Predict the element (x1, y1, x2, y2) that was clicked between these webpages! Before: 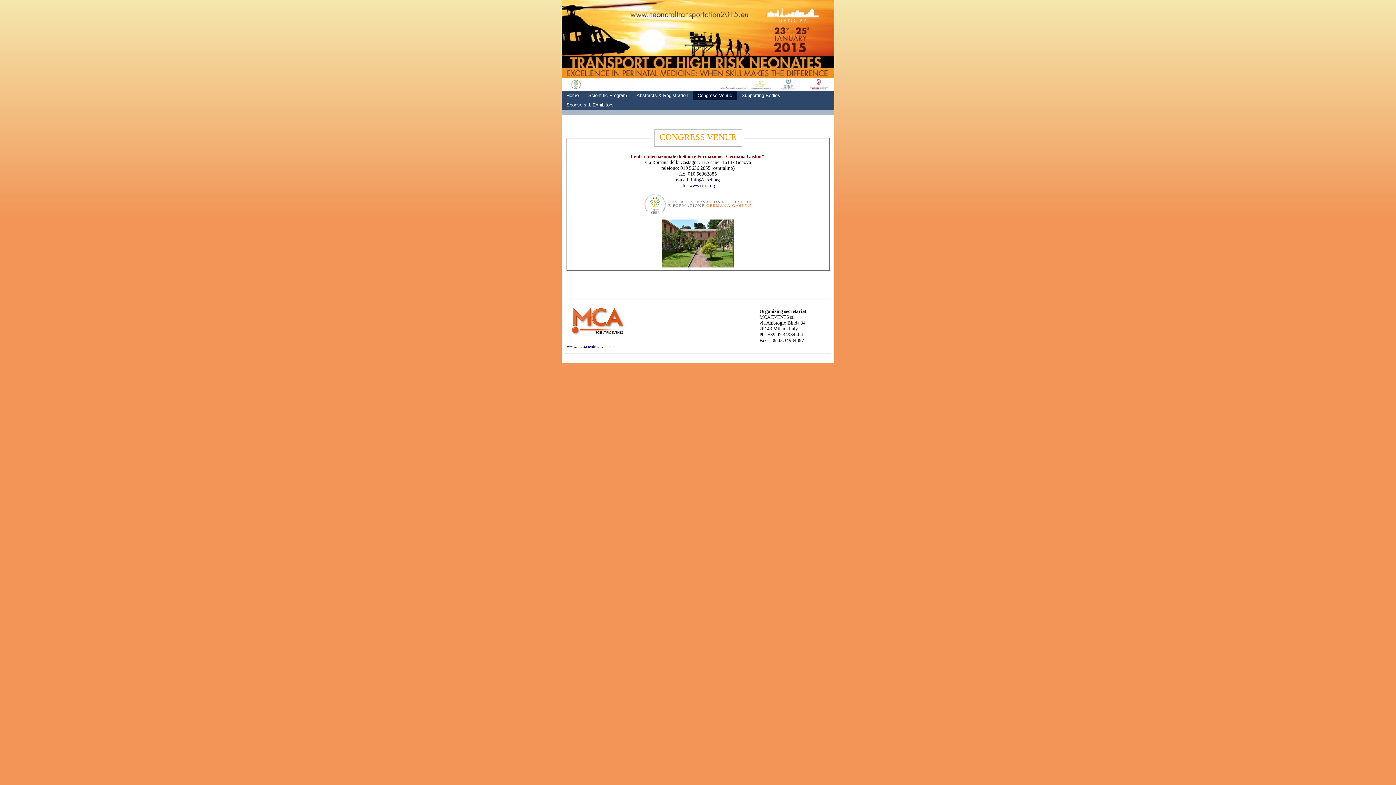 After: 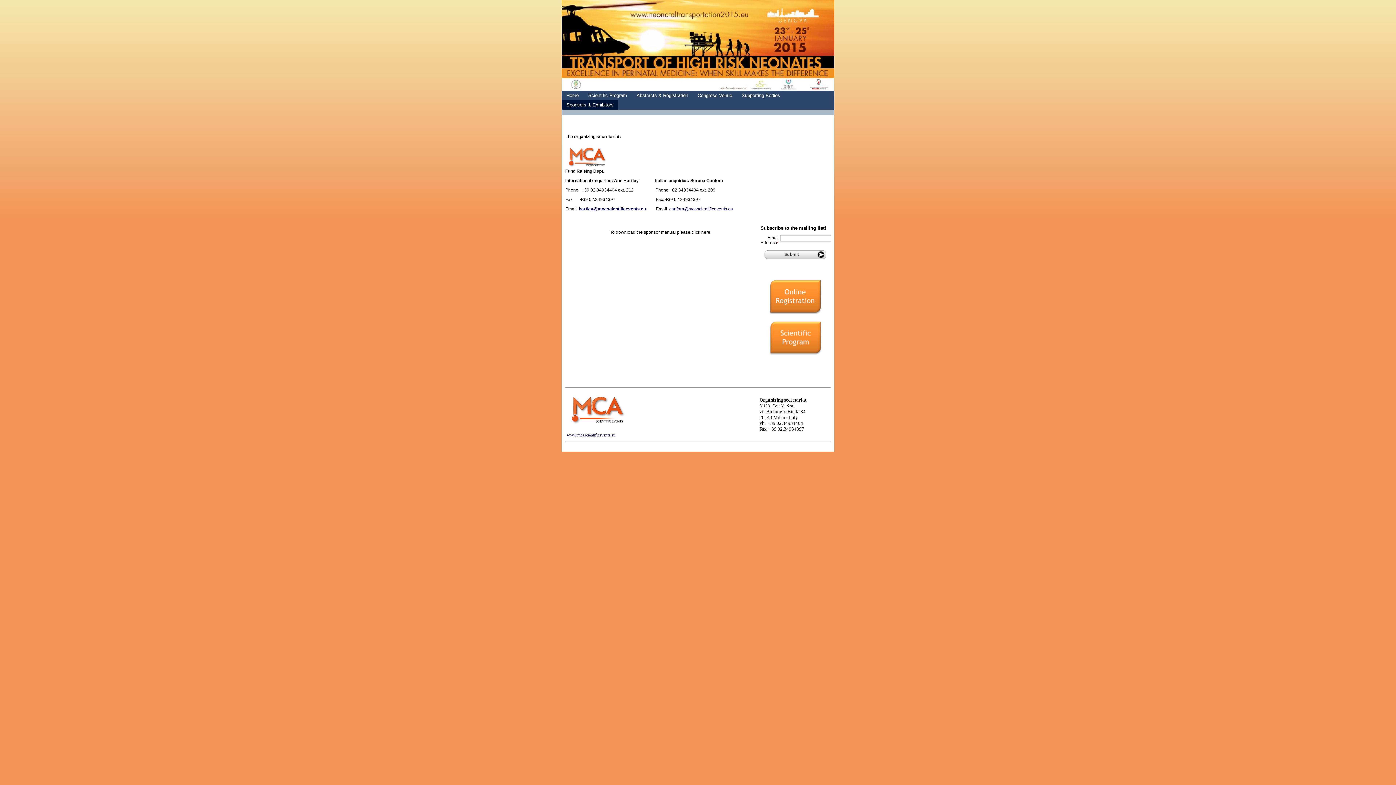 Action: bbox: (561, 100, 618, 109) label: Sponsors & Exhibitors